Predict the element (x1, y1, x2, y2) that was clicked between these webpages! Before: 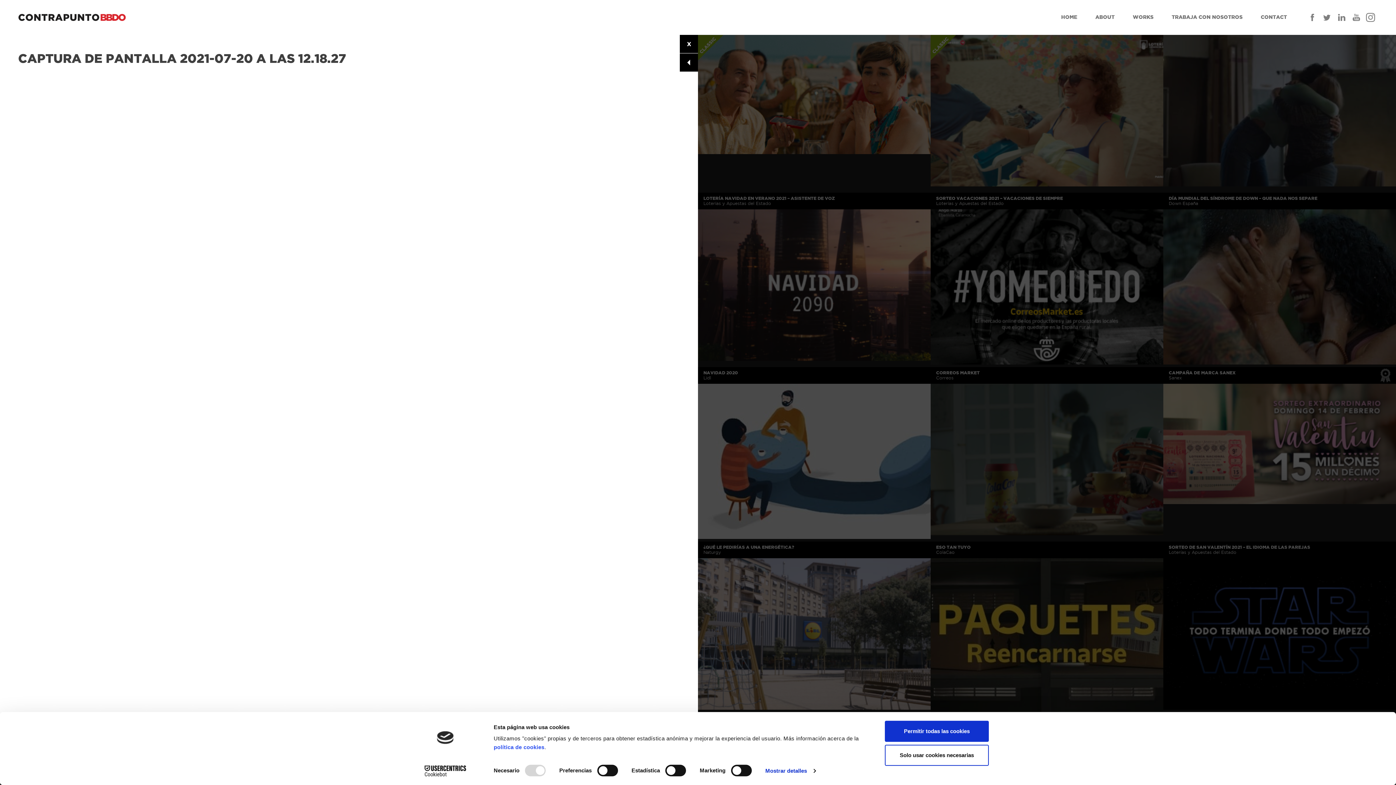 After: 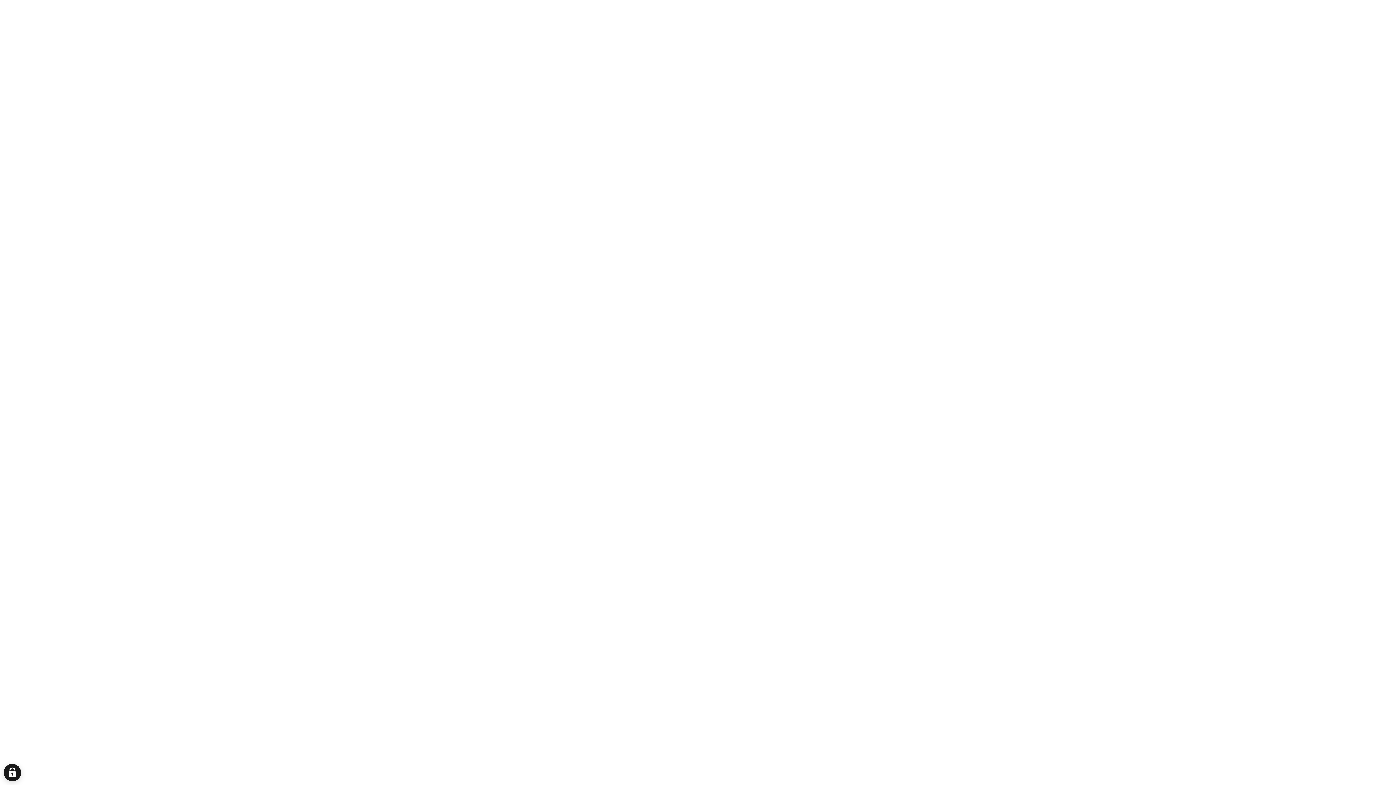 Action: label: TRABAJA CON NOSOTROS bbox: (1172, 15, 1242, 19)